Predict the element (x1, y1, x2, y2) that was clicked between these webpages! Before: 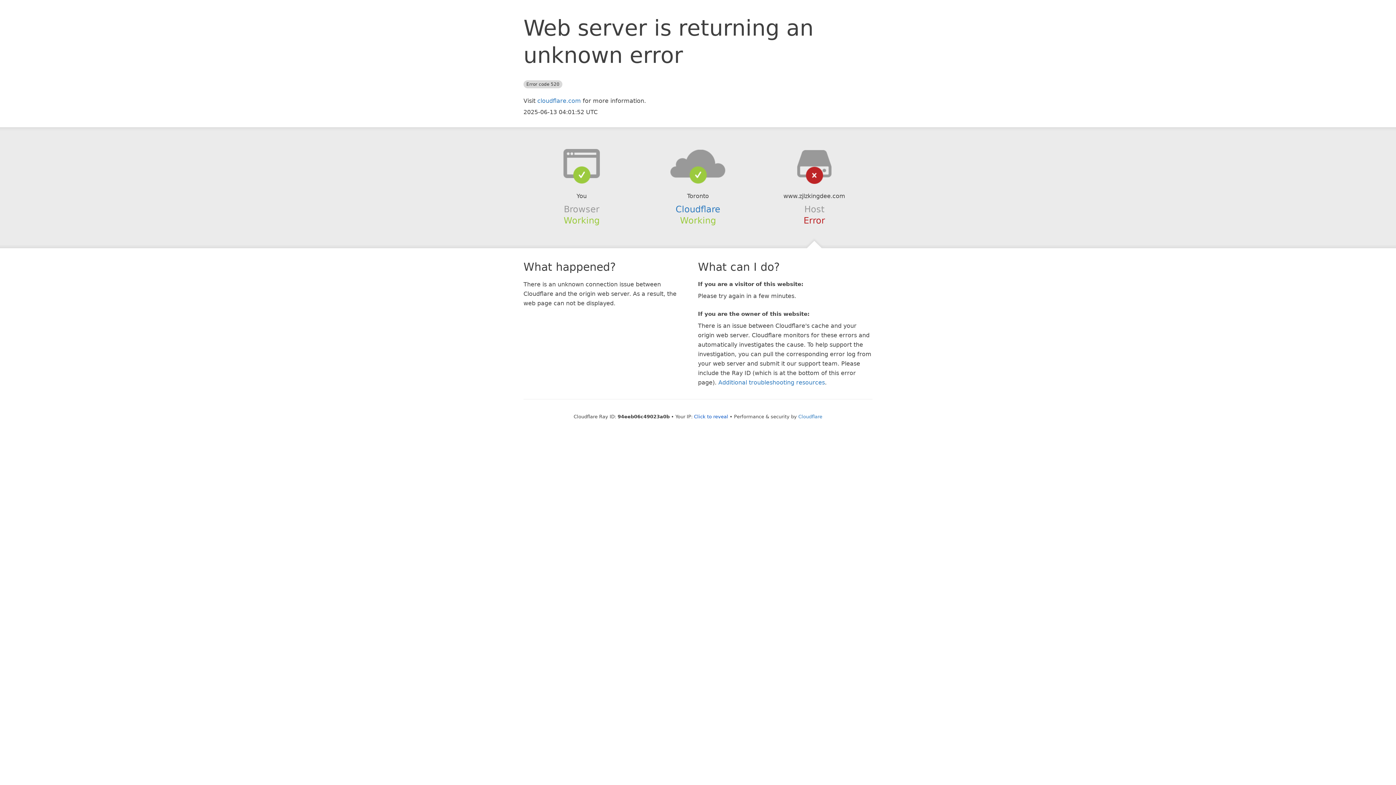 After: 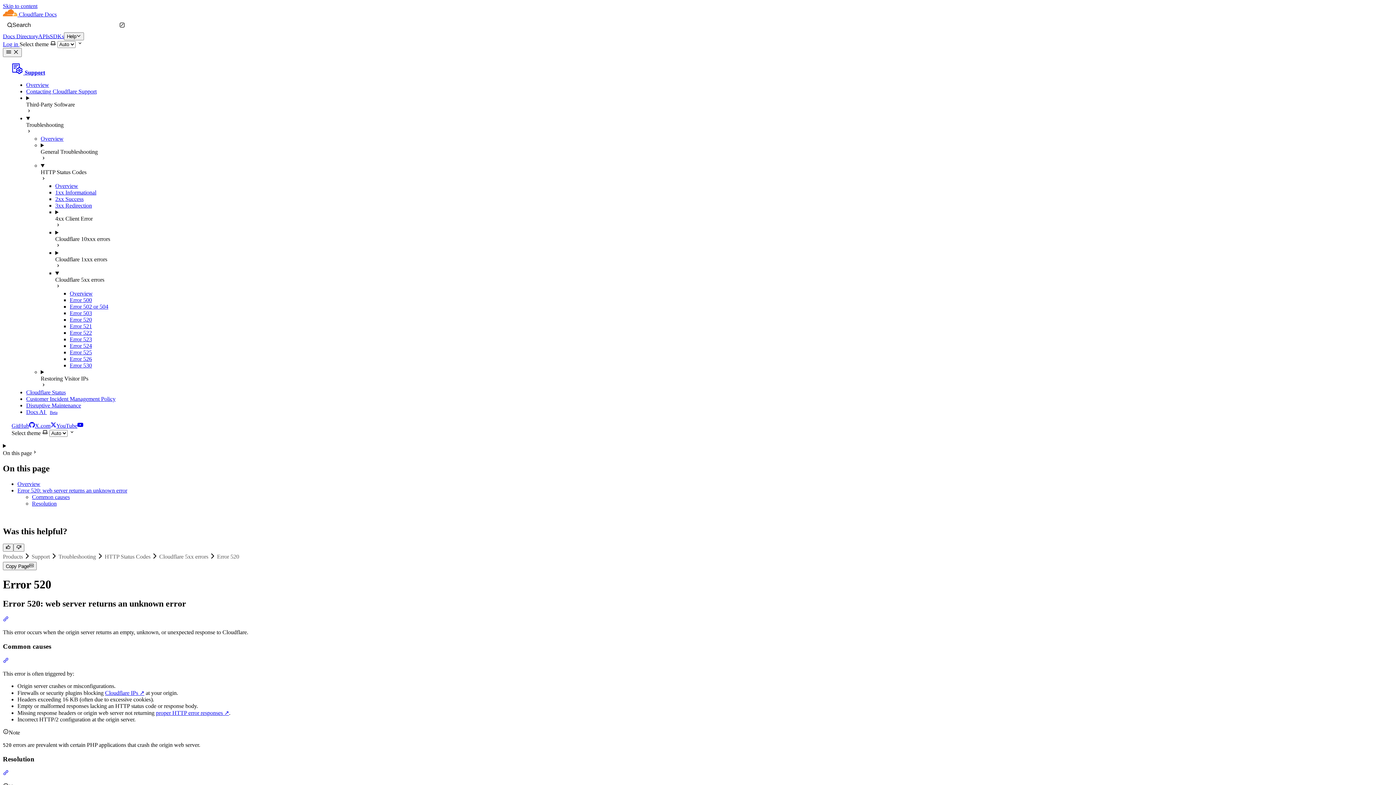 Action: label: Additional troubleshooting resources bbox: (718, 379, 825, 386)